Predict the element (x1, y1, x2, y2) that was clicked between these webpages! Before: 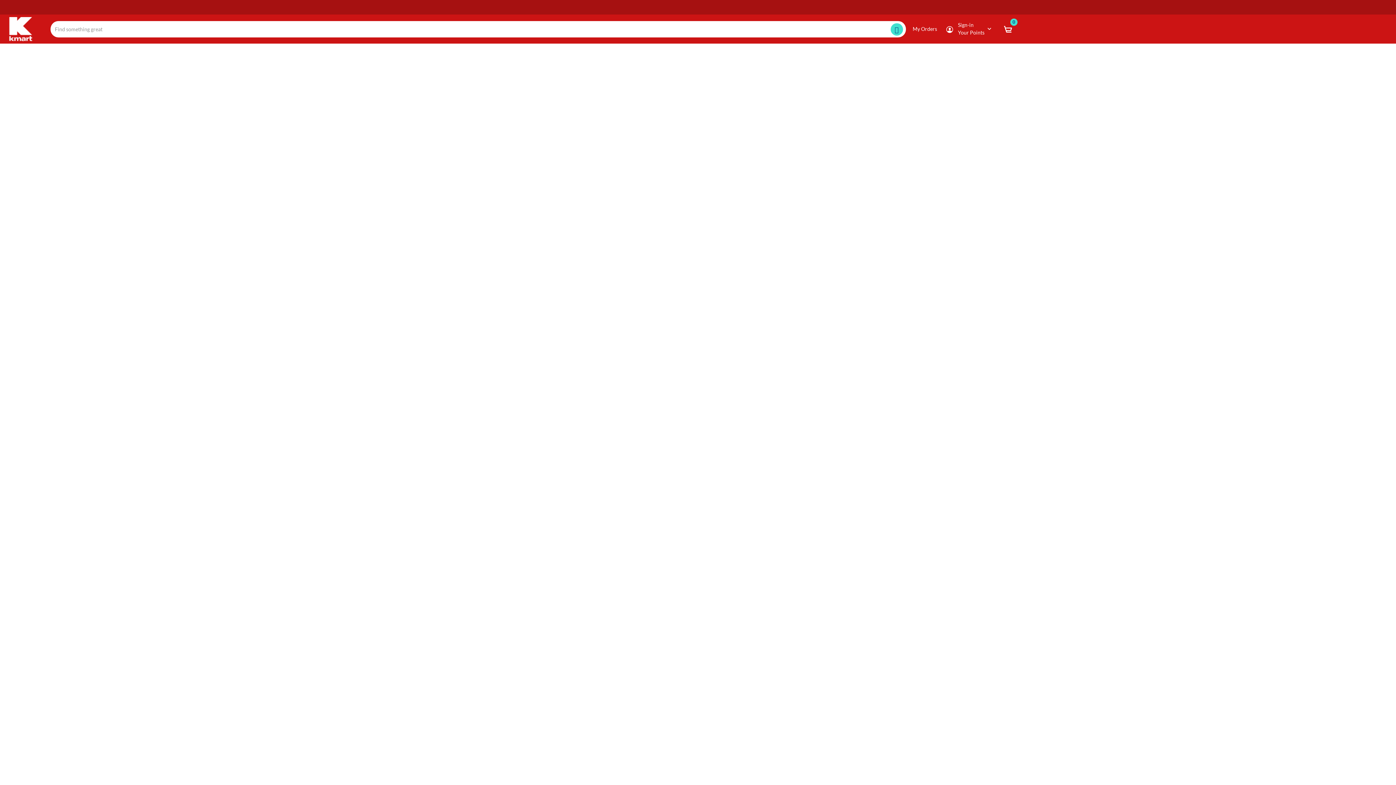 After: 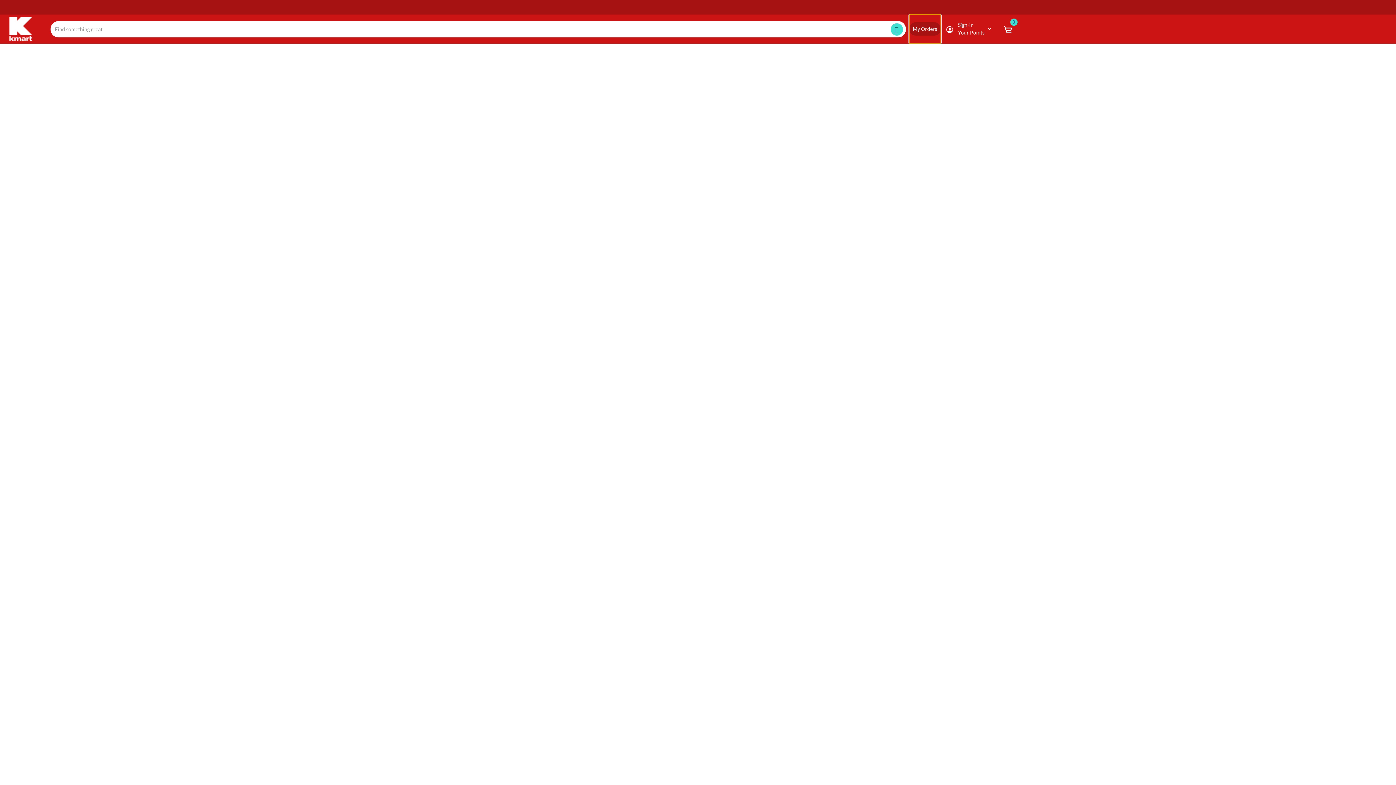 Action: label: My Orders bbox: (909, 22, 940, 35)